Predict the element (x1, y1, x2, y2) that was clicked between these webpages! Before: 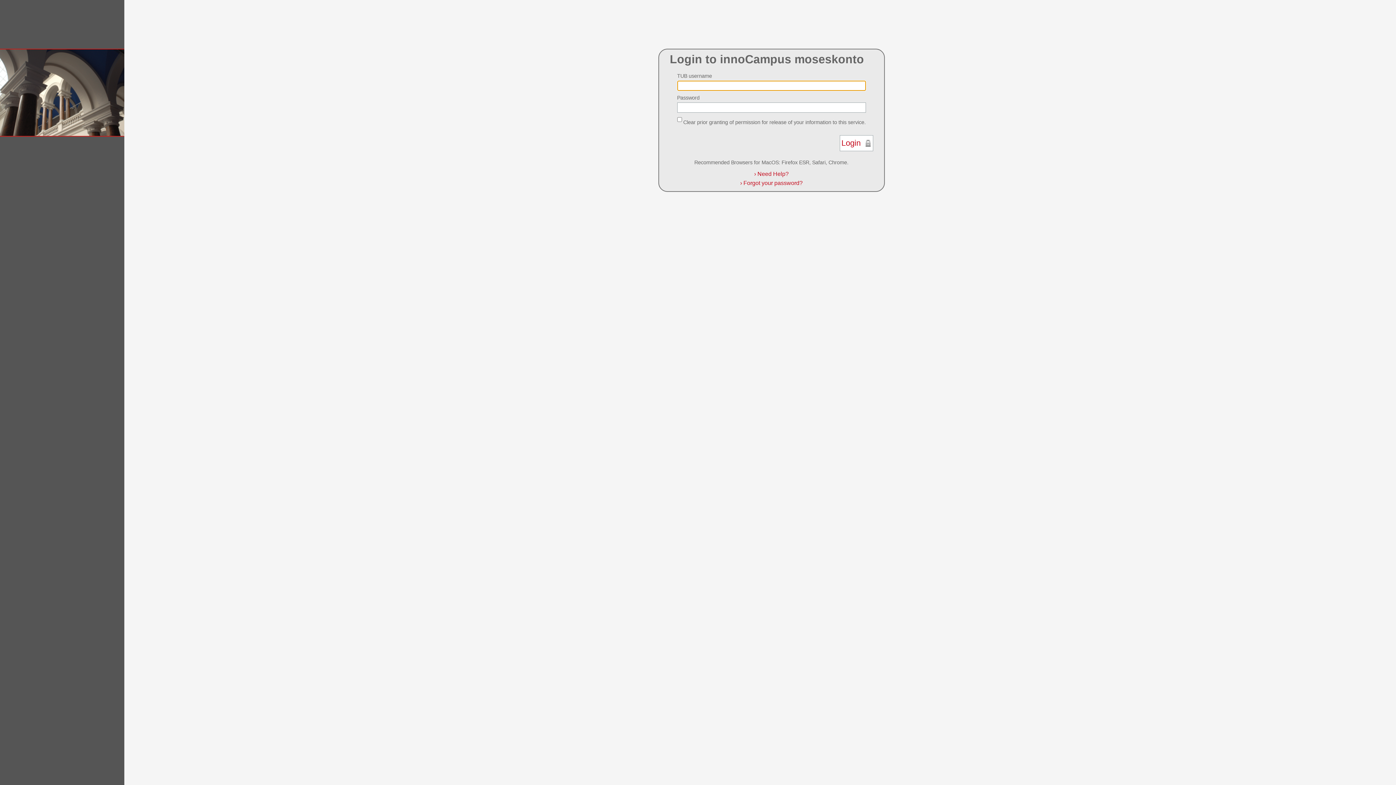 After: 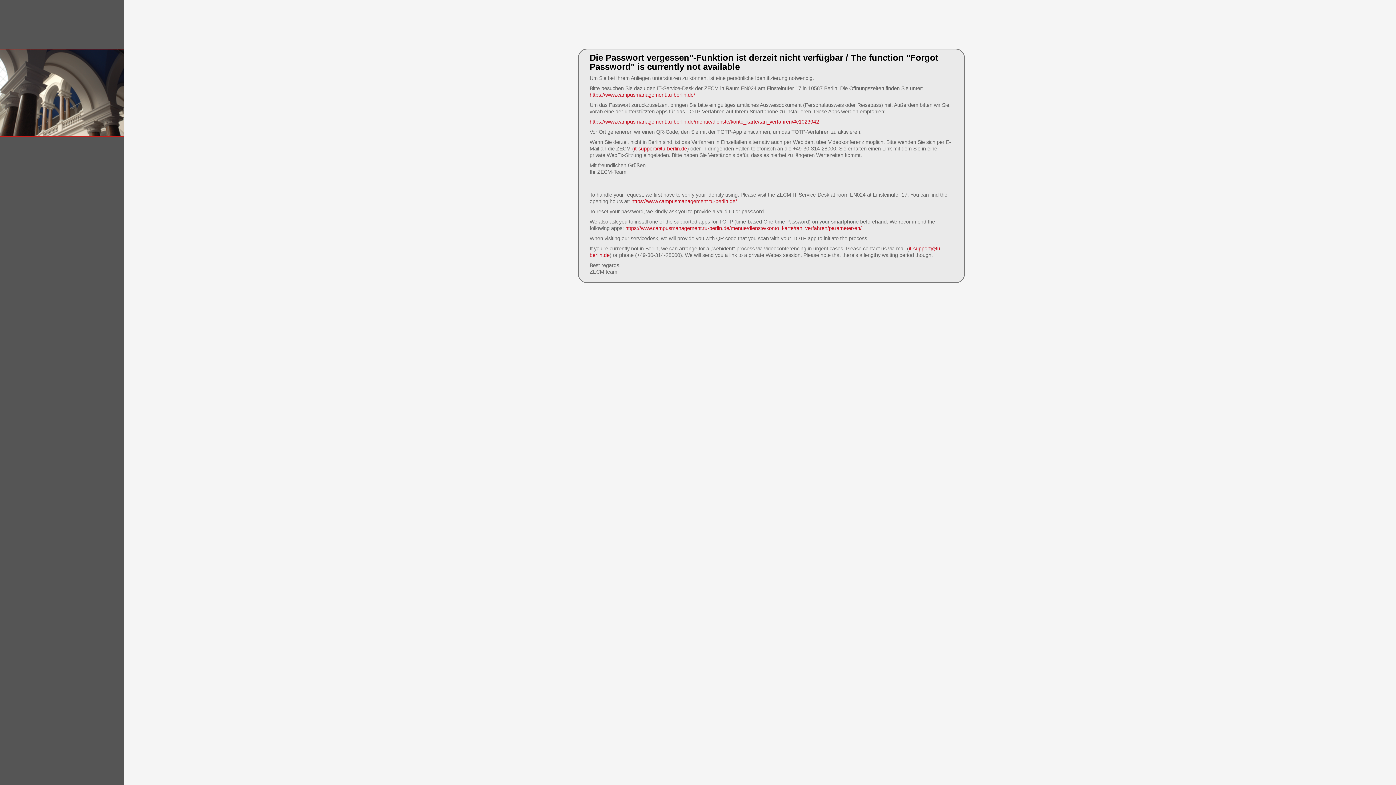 Action: label: › Forgot your password? bbox: (740, 179, 802, 186)